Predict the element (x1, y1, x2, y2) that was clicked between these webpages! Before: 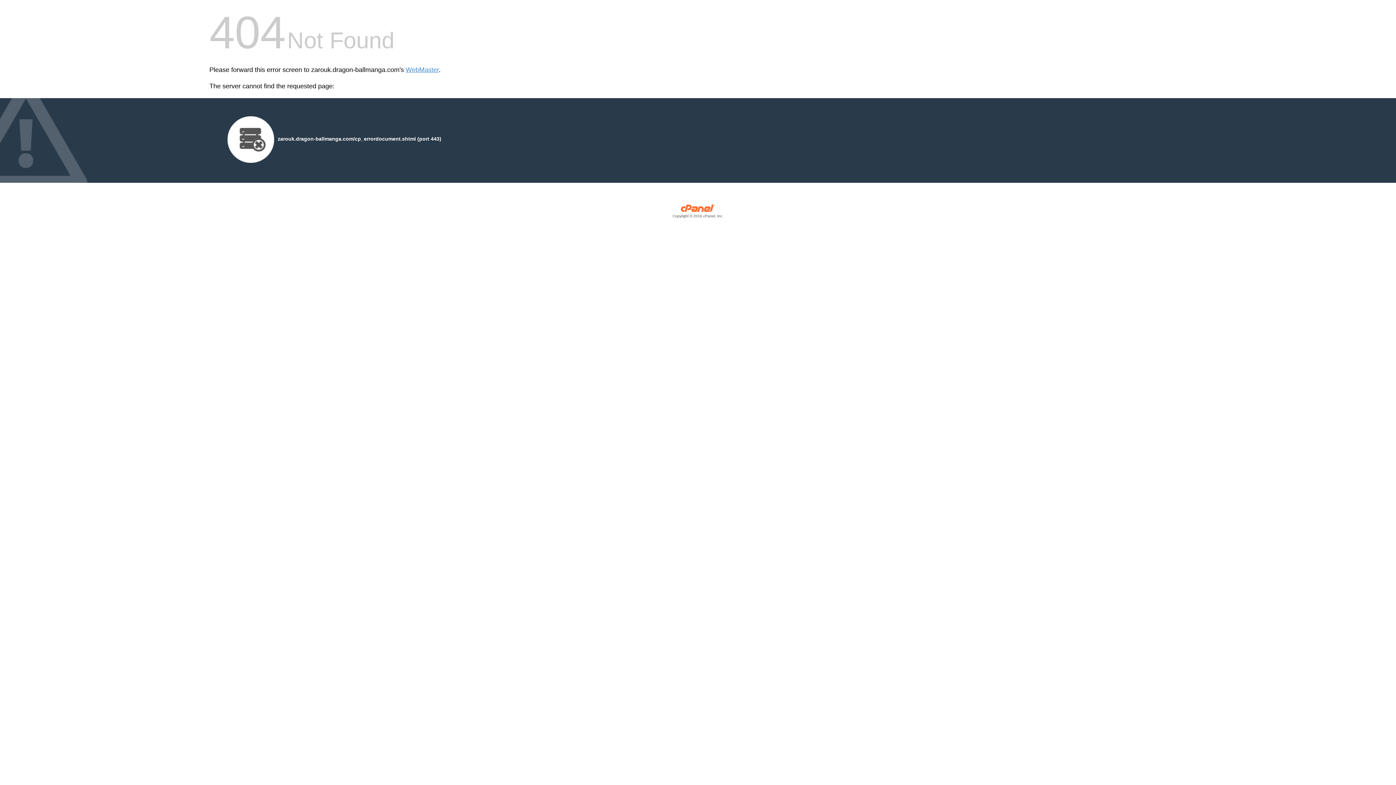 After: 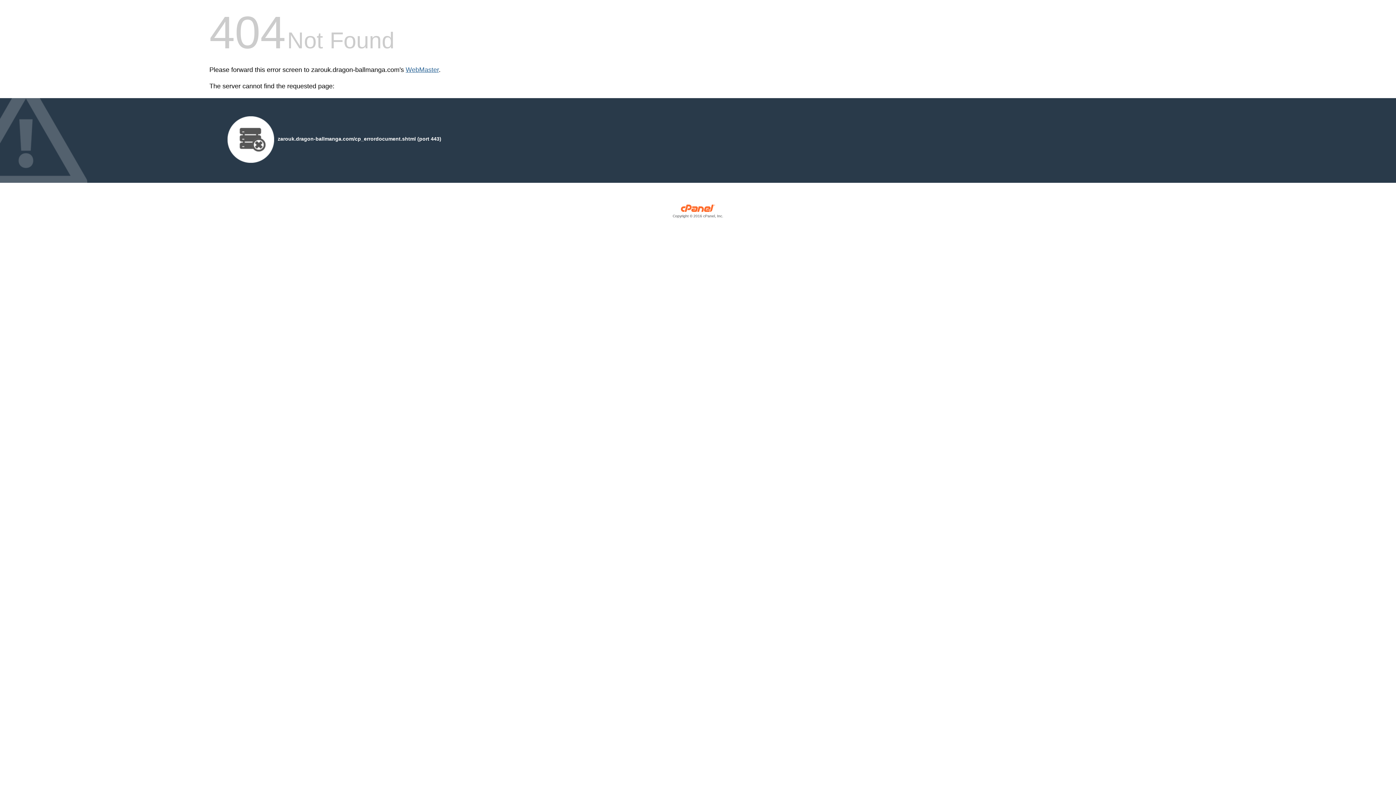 Action: bbox: (405, 66, 438, 73) label: WebMaster